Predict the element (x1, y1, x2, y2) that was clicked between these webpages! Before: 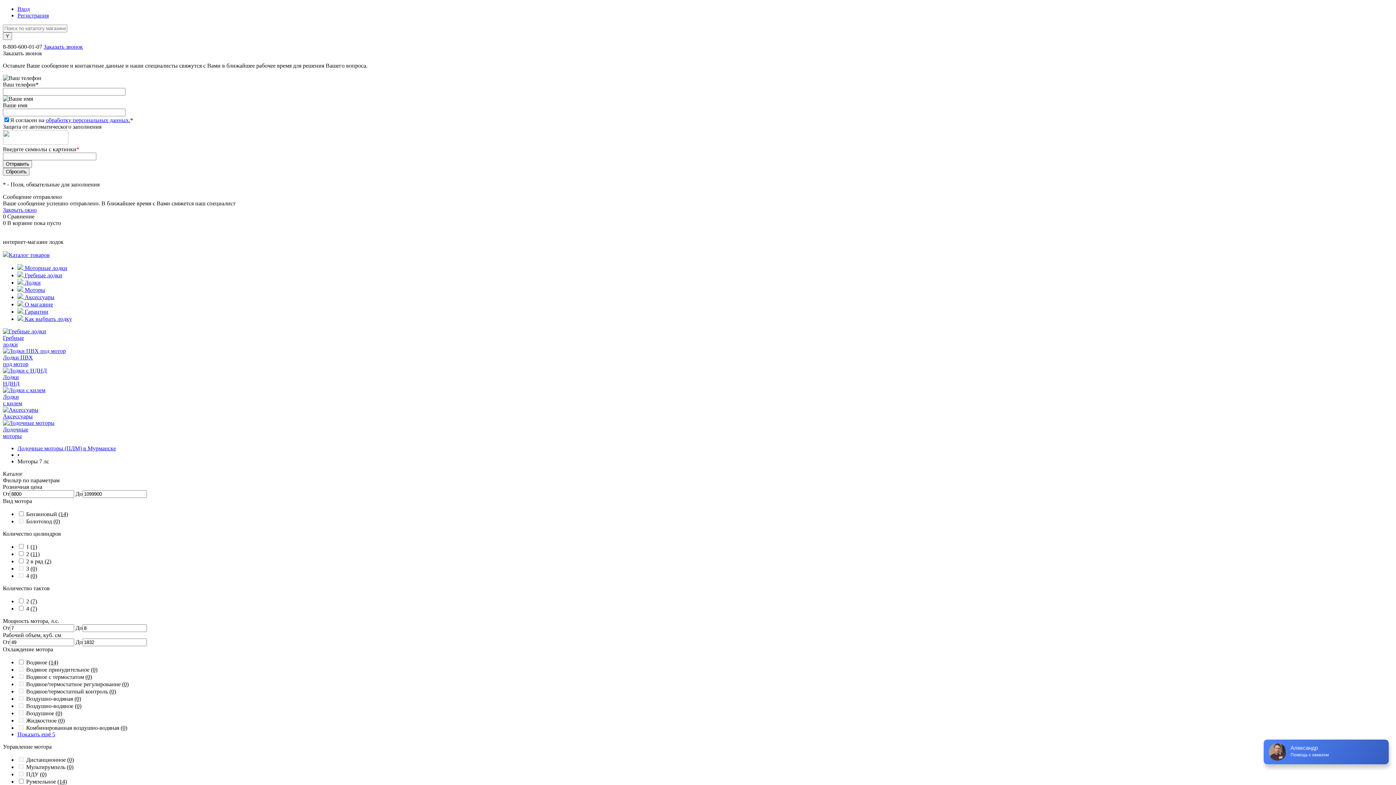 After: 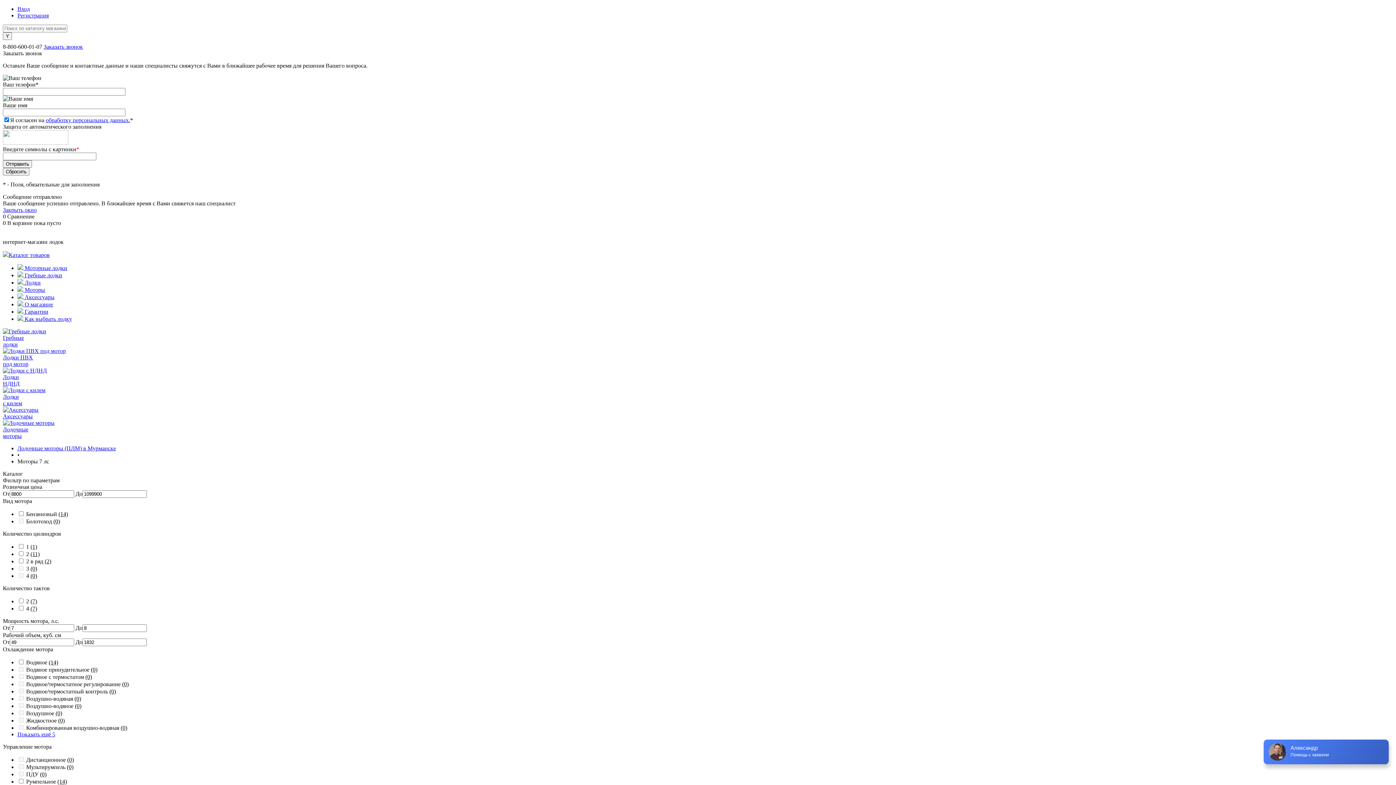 Action: label: Закрыть окно bbox: (2, 206, 36, 213)